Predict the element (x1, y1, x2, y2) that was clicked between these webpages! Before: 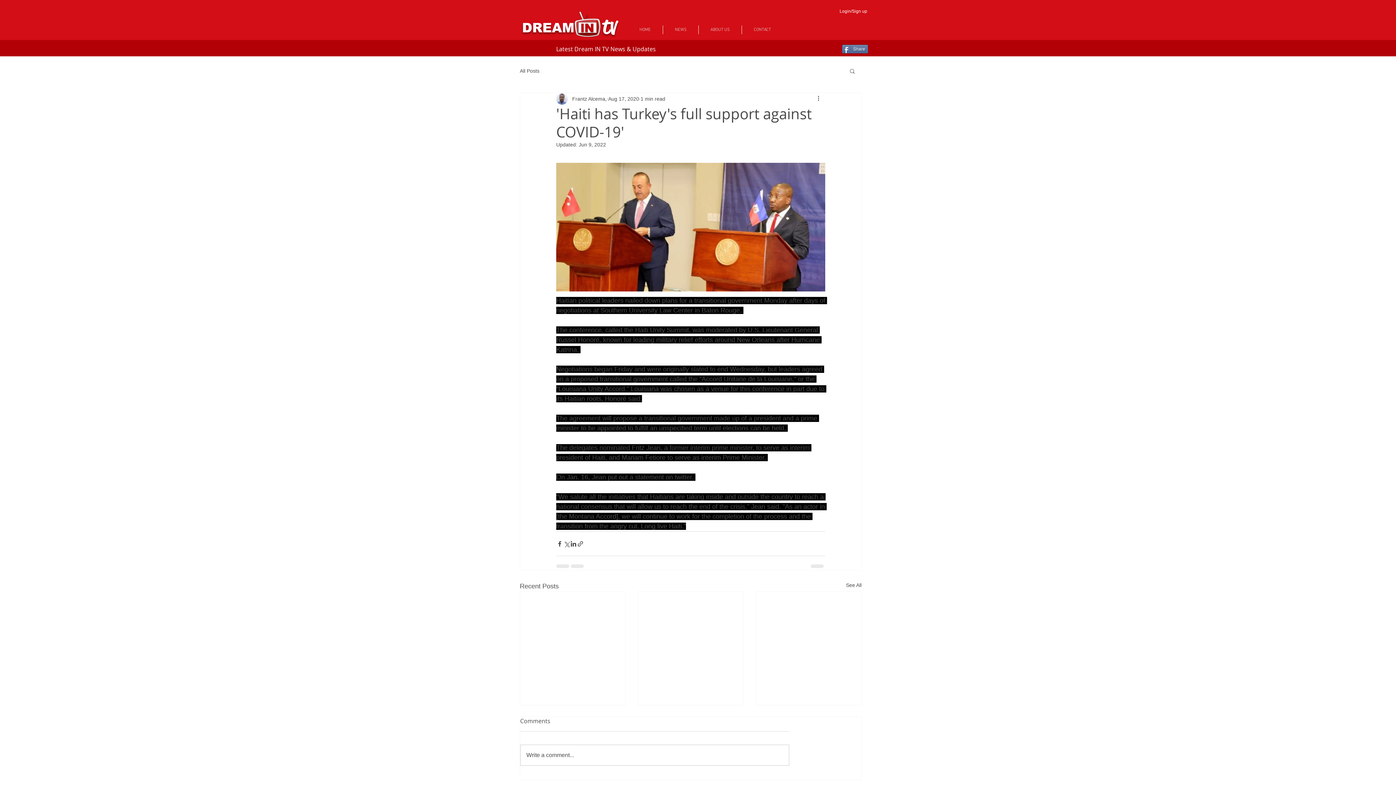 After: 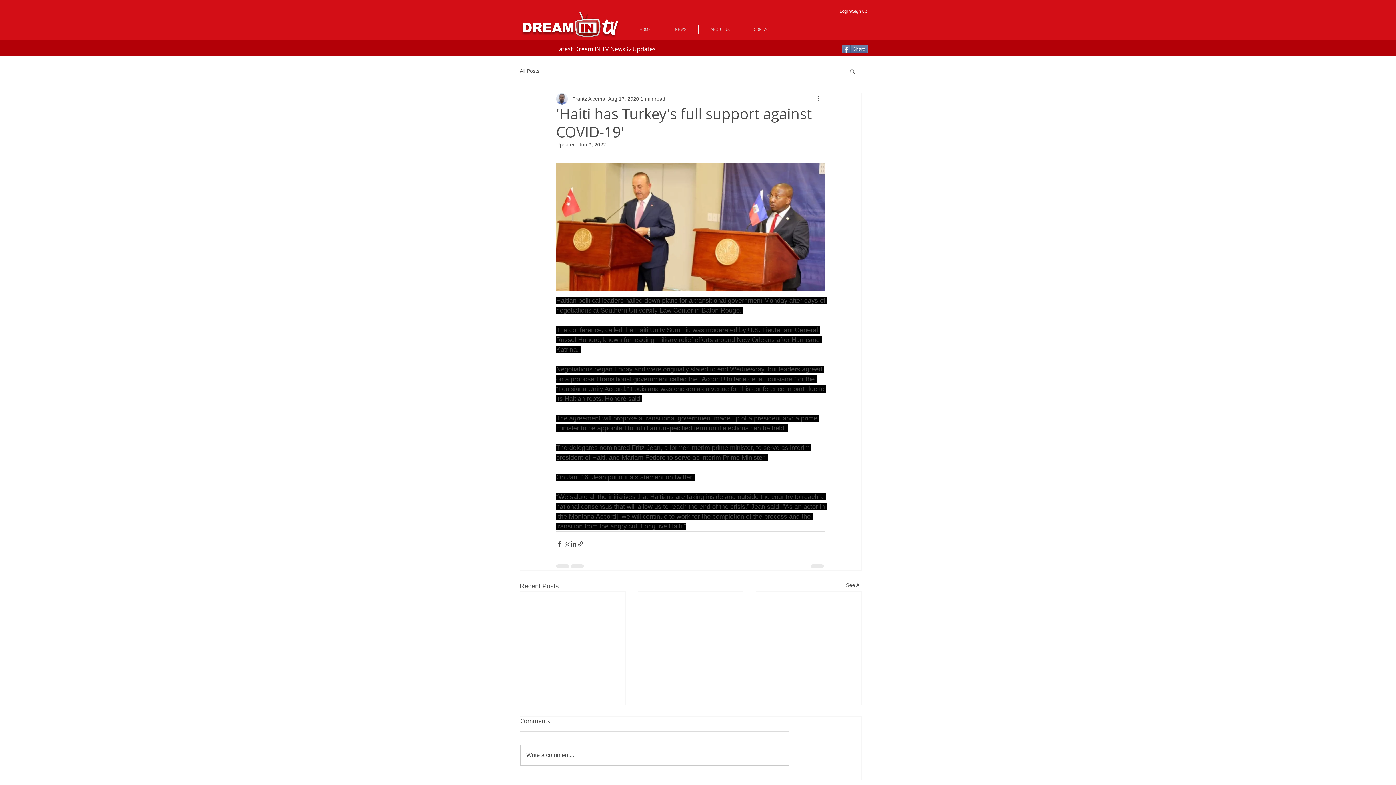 Action: bbox: (842, 44, 868, 53) label: Share